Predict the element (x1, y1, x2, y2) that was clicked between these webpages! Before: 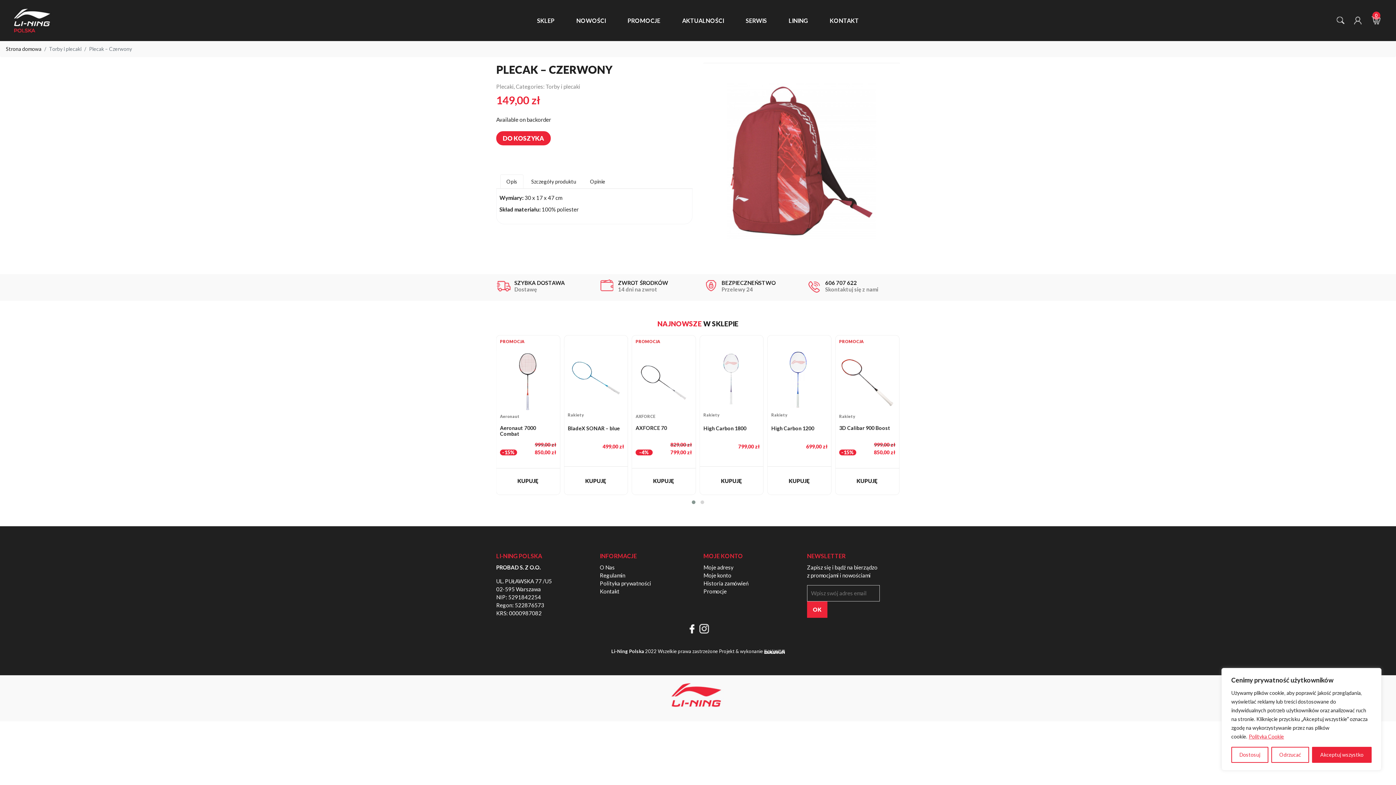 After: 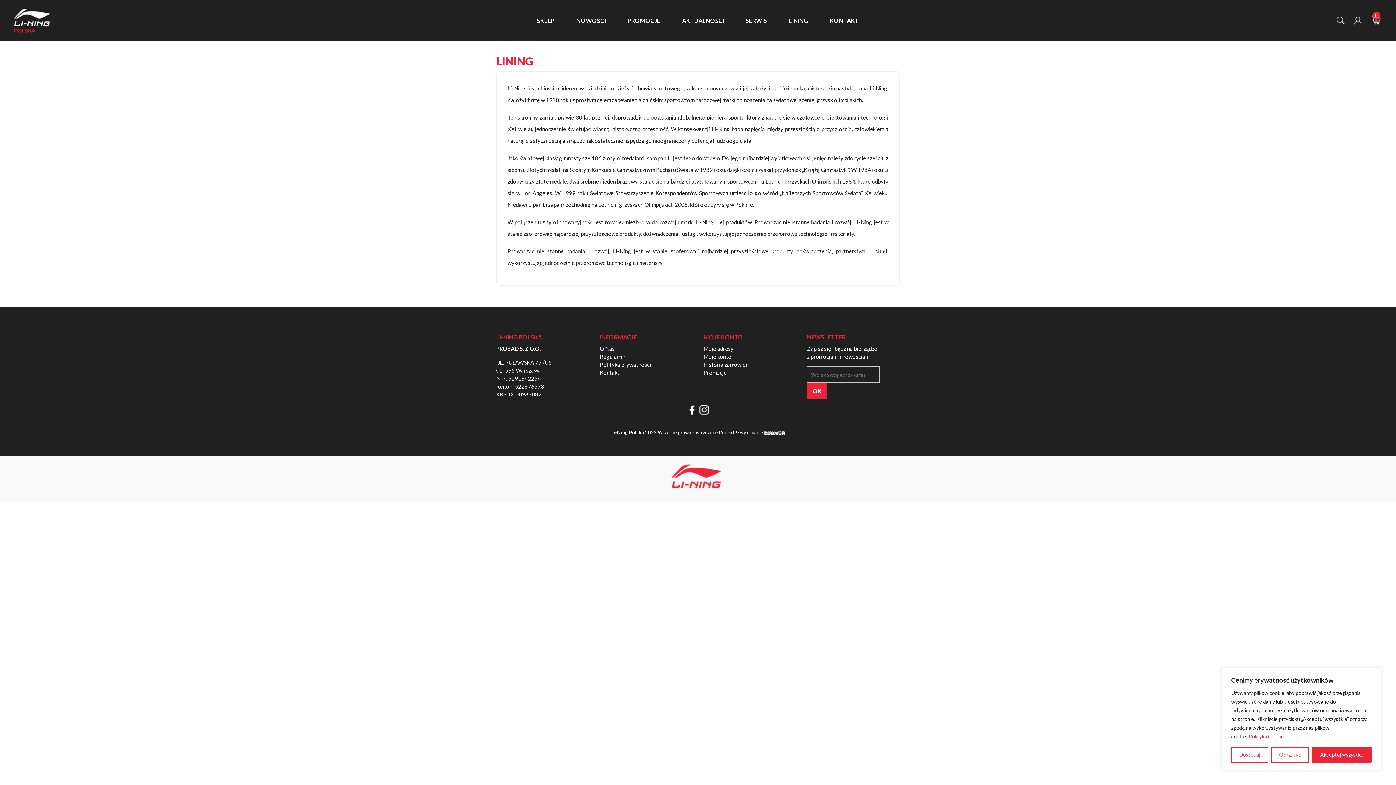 Action: label: LINING bbox: (786, 13, 811, 27)